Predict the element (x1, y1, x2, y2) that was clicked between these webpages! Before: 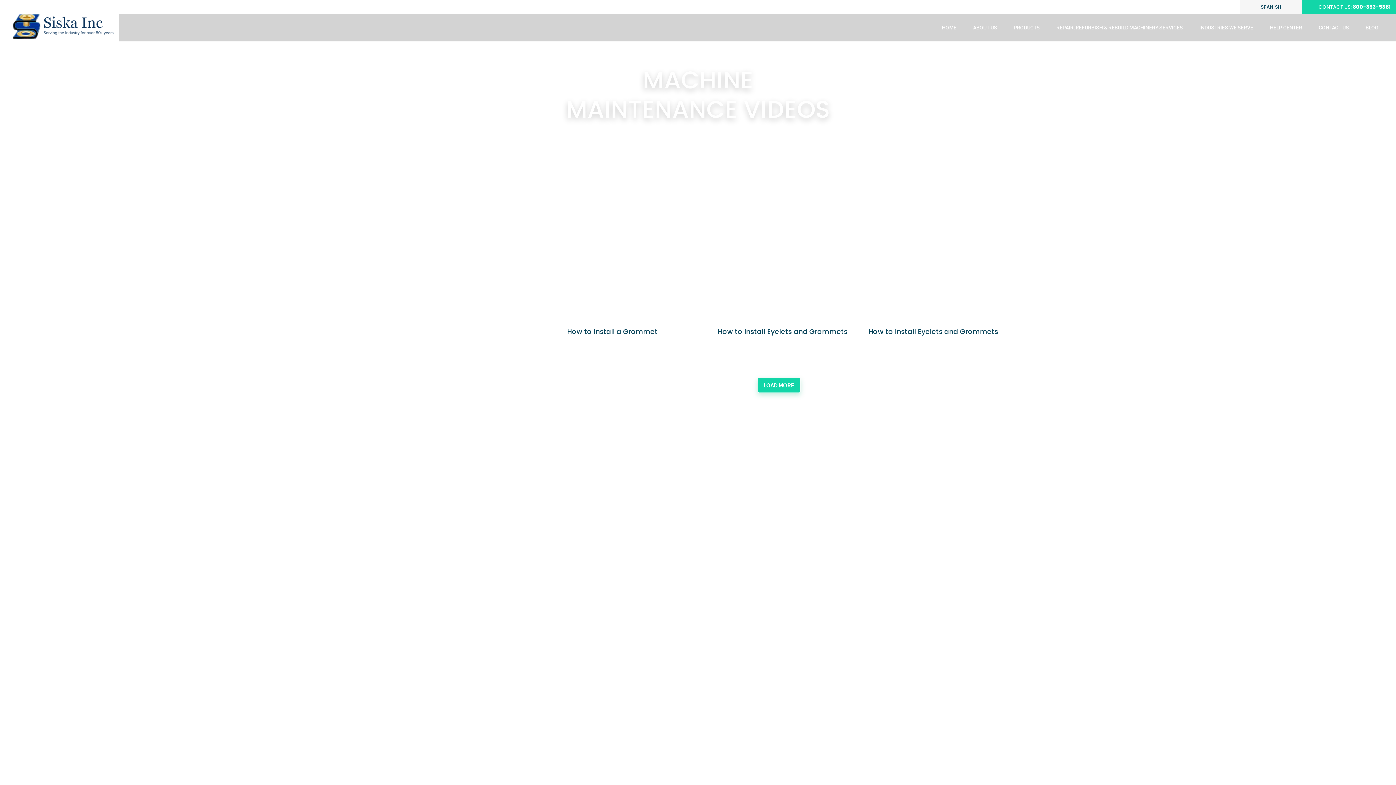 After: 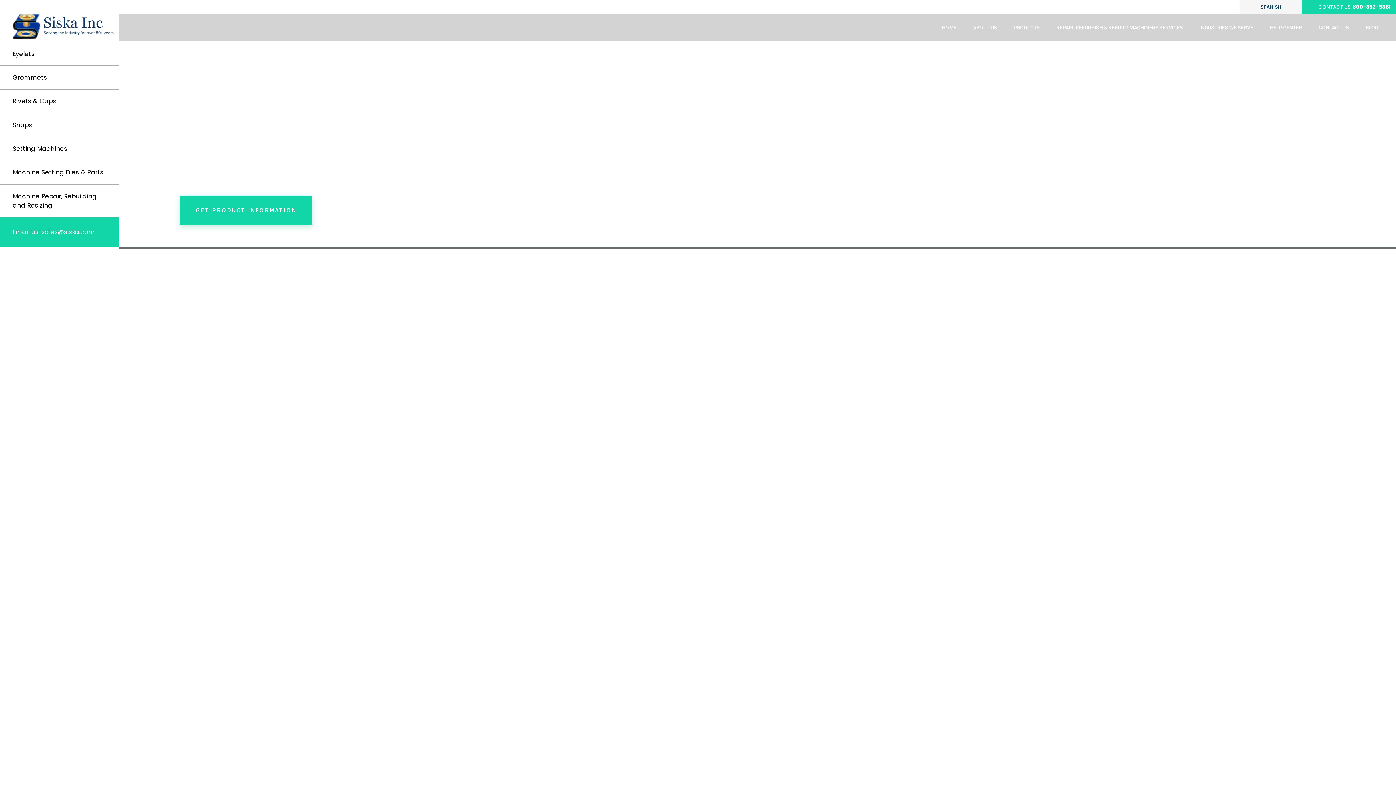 Action: bbox: (937, 14, 961, 41) label: HOME